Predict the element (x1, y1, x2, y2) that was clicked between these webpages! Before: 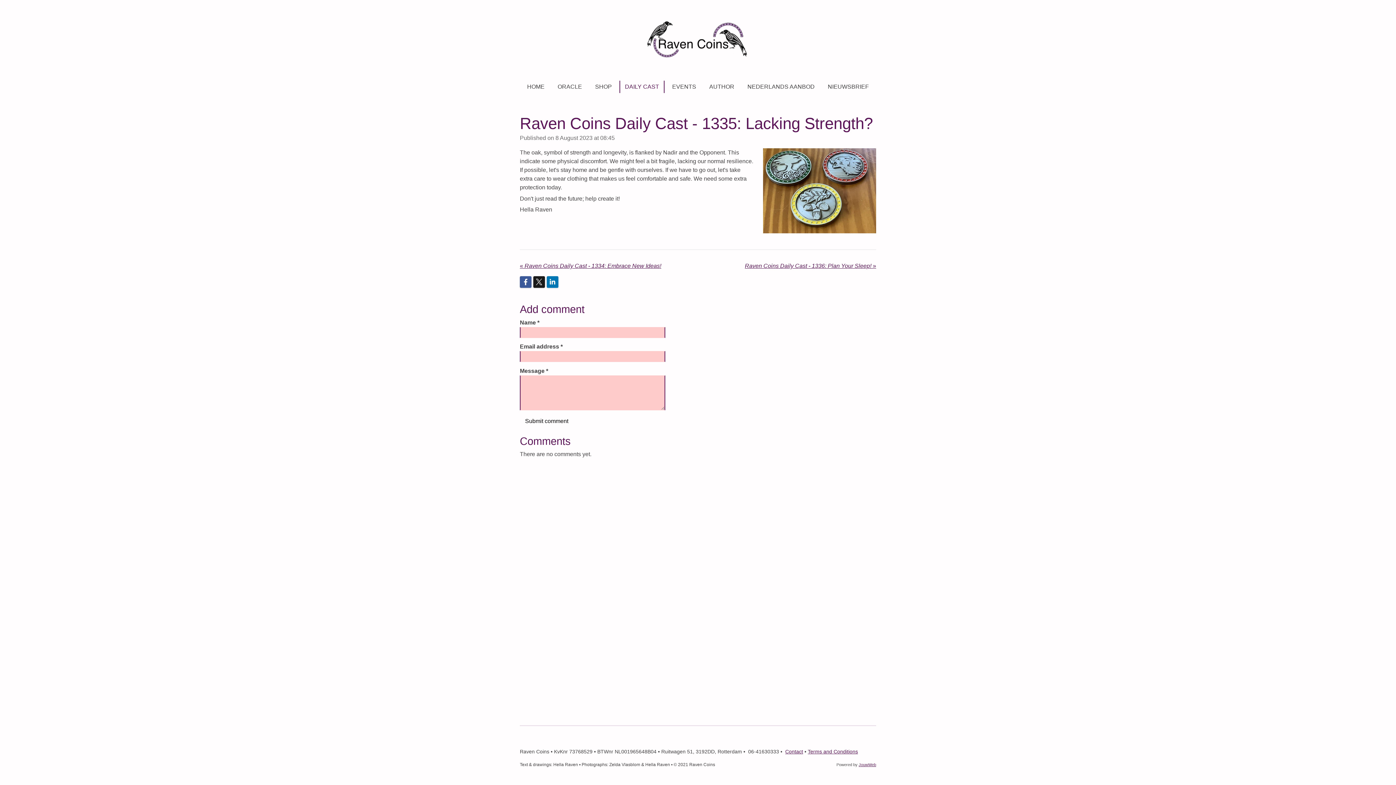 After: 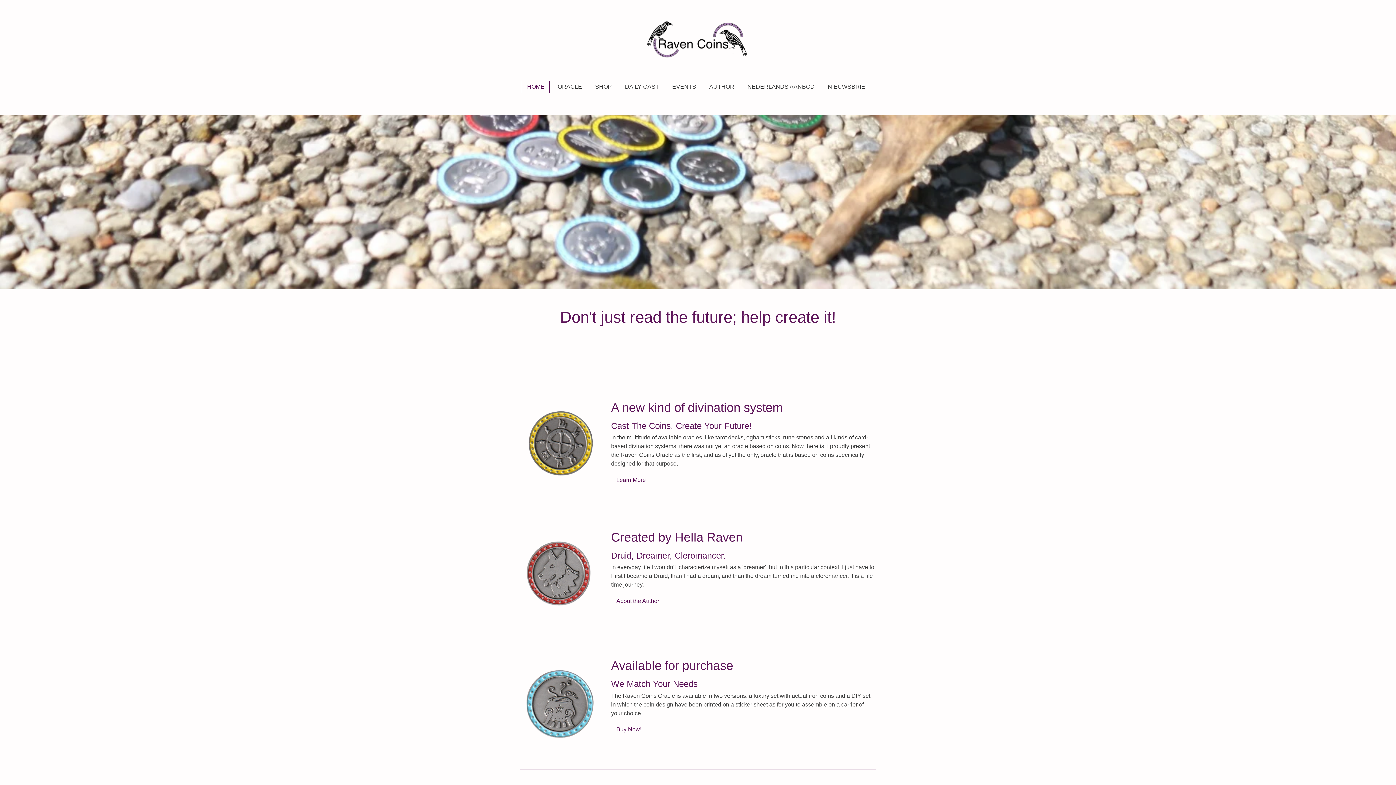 Action: label: HOME bbox: (522, 80, 549, 93)